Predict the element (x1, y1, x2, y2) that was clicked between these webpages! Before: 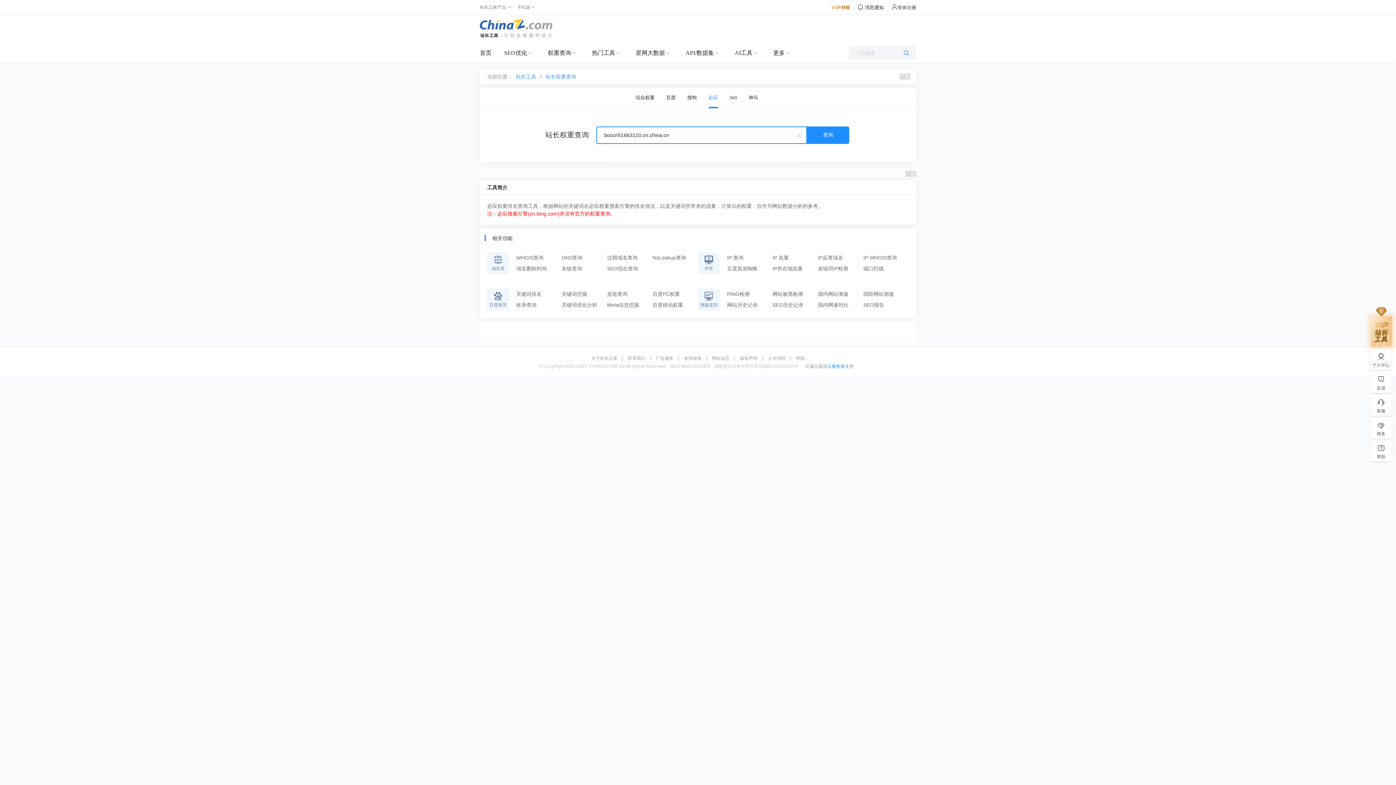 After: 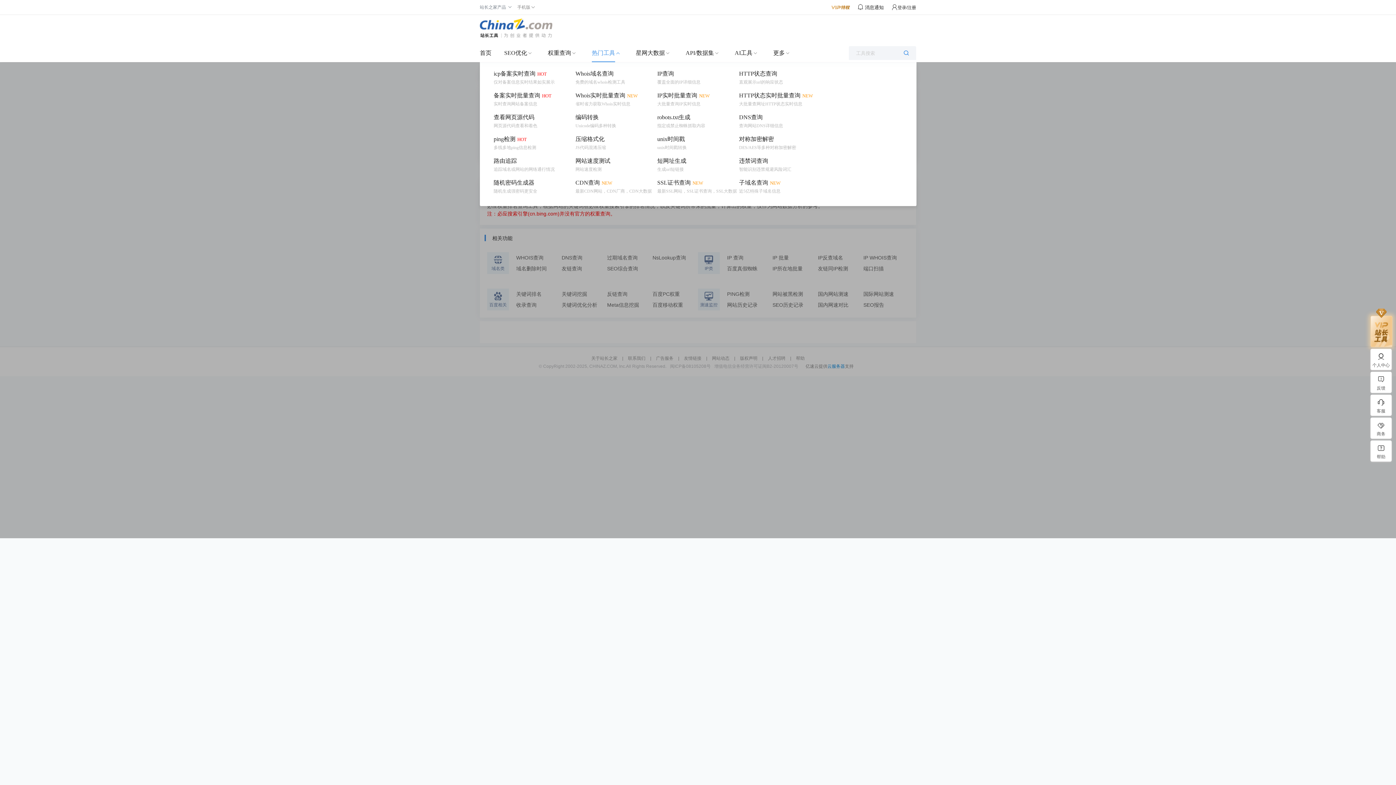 Action: bbox: (592, 44, 615, 62) label: 热门工具